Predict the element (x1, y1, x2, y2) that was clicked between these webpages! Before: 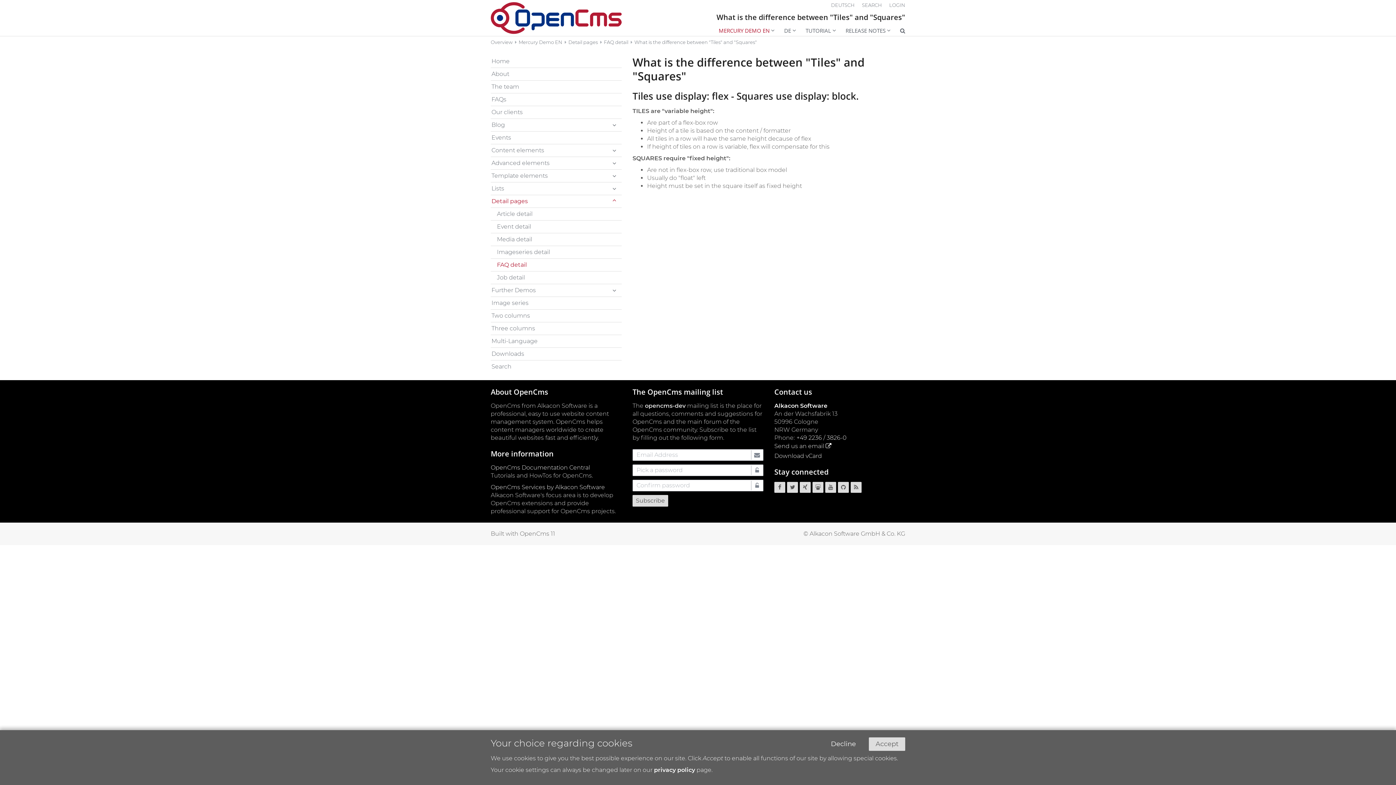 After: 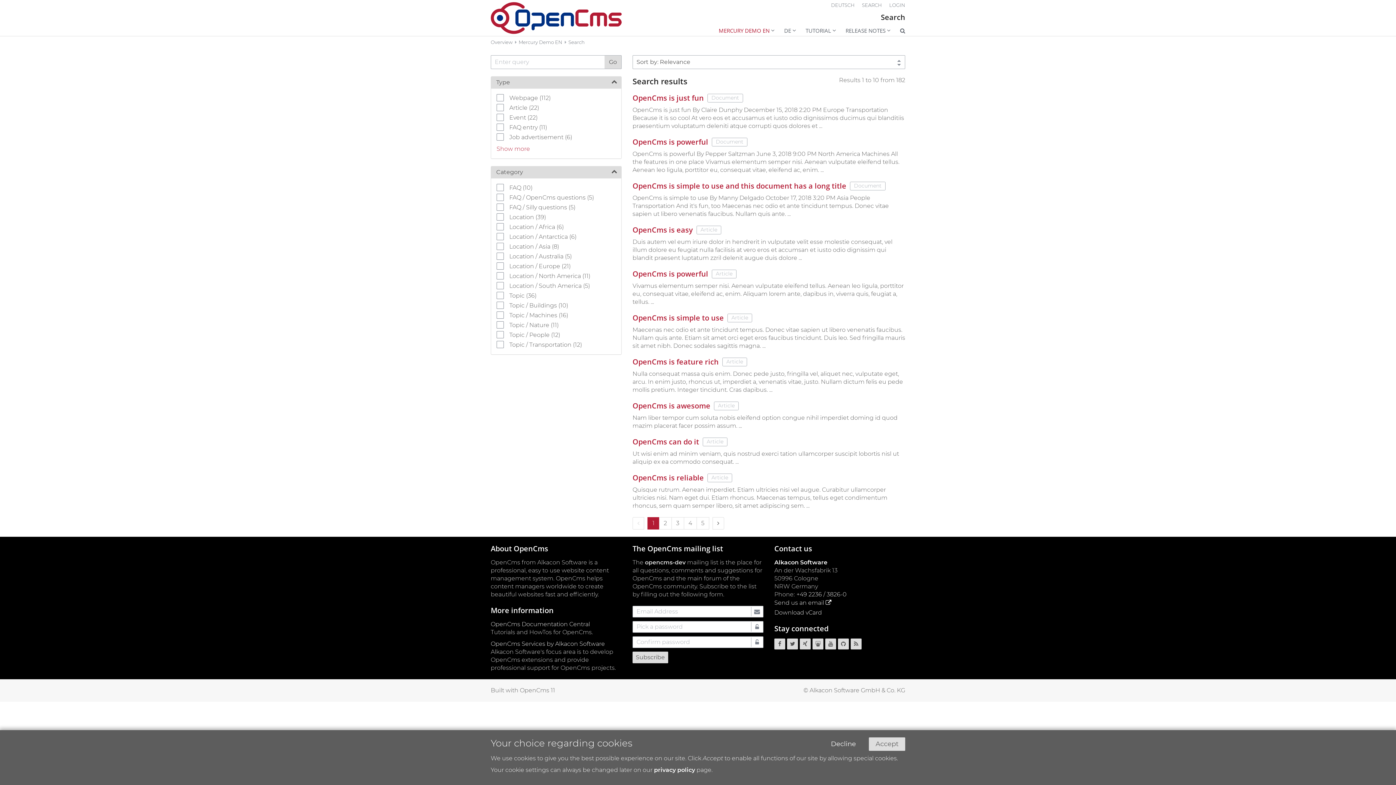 Action: bbox: (862, 2, 882, 8) label: SEARCH